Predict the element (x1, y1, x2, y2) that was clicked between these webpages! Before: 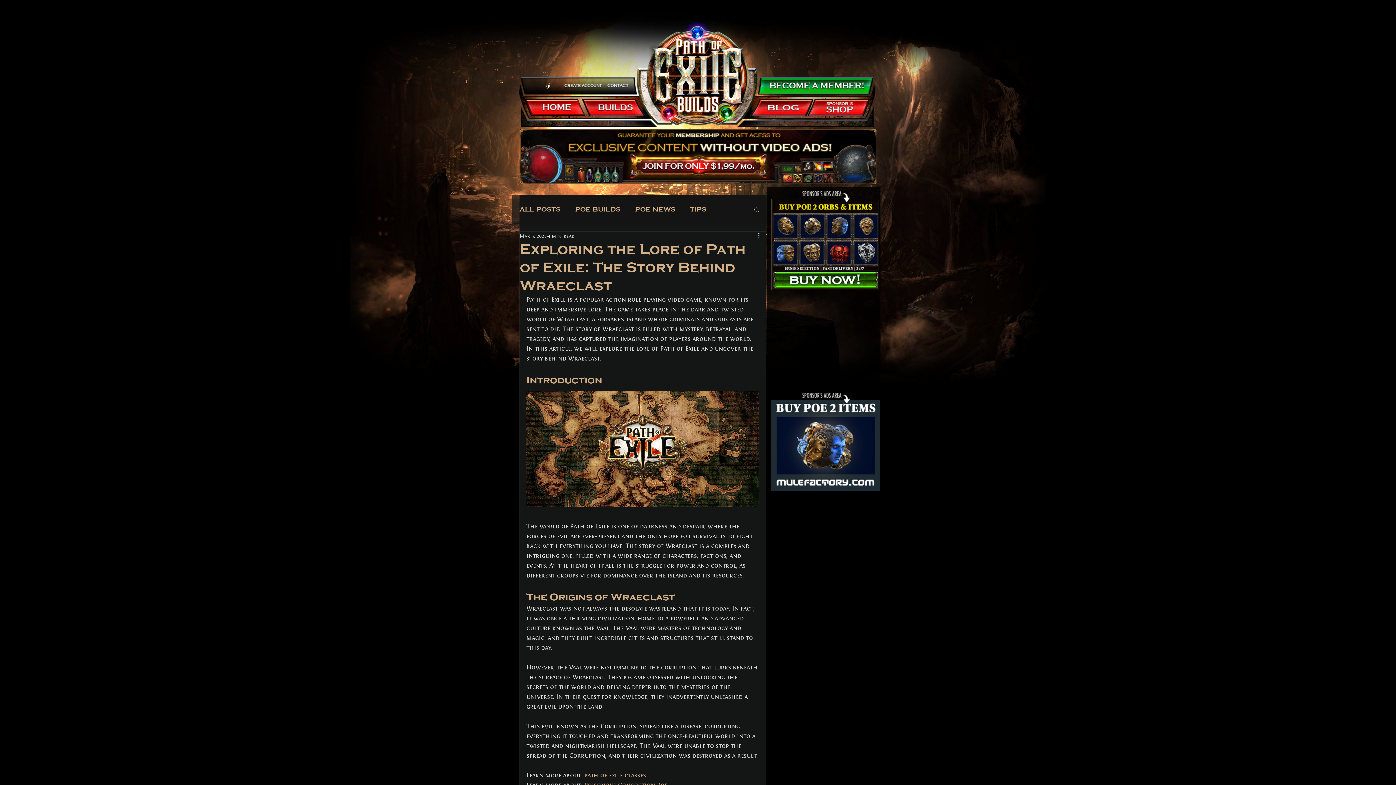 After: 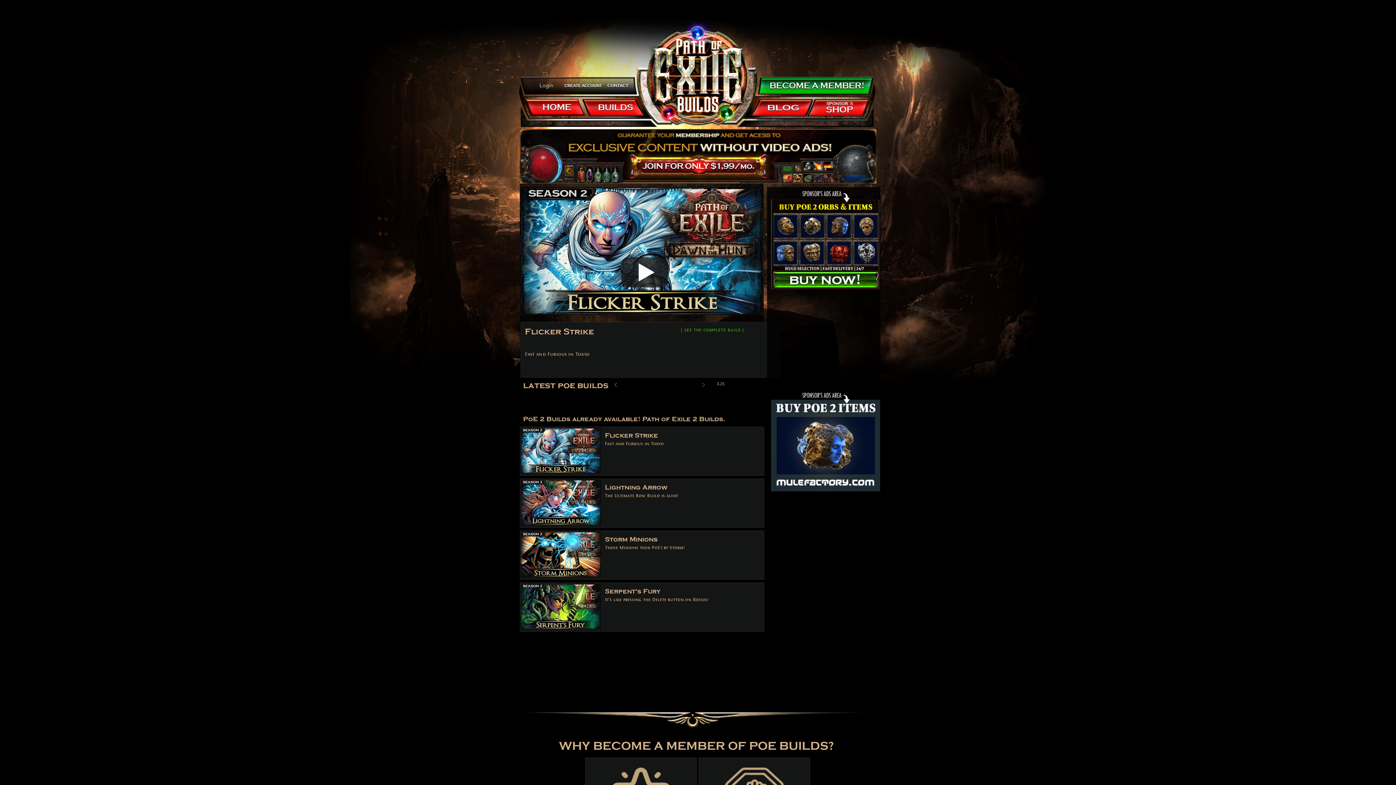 Action: bbox: (541, 103, 572, 110)